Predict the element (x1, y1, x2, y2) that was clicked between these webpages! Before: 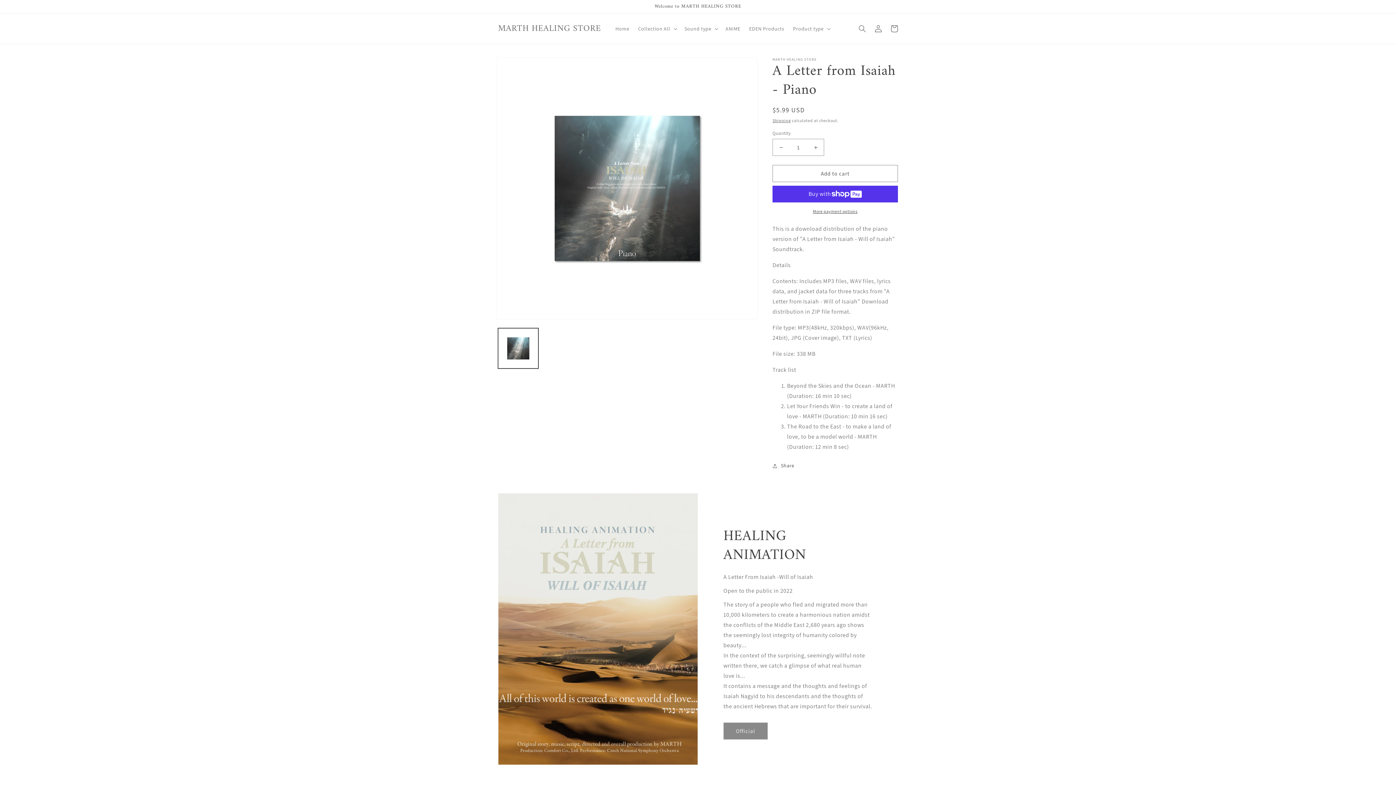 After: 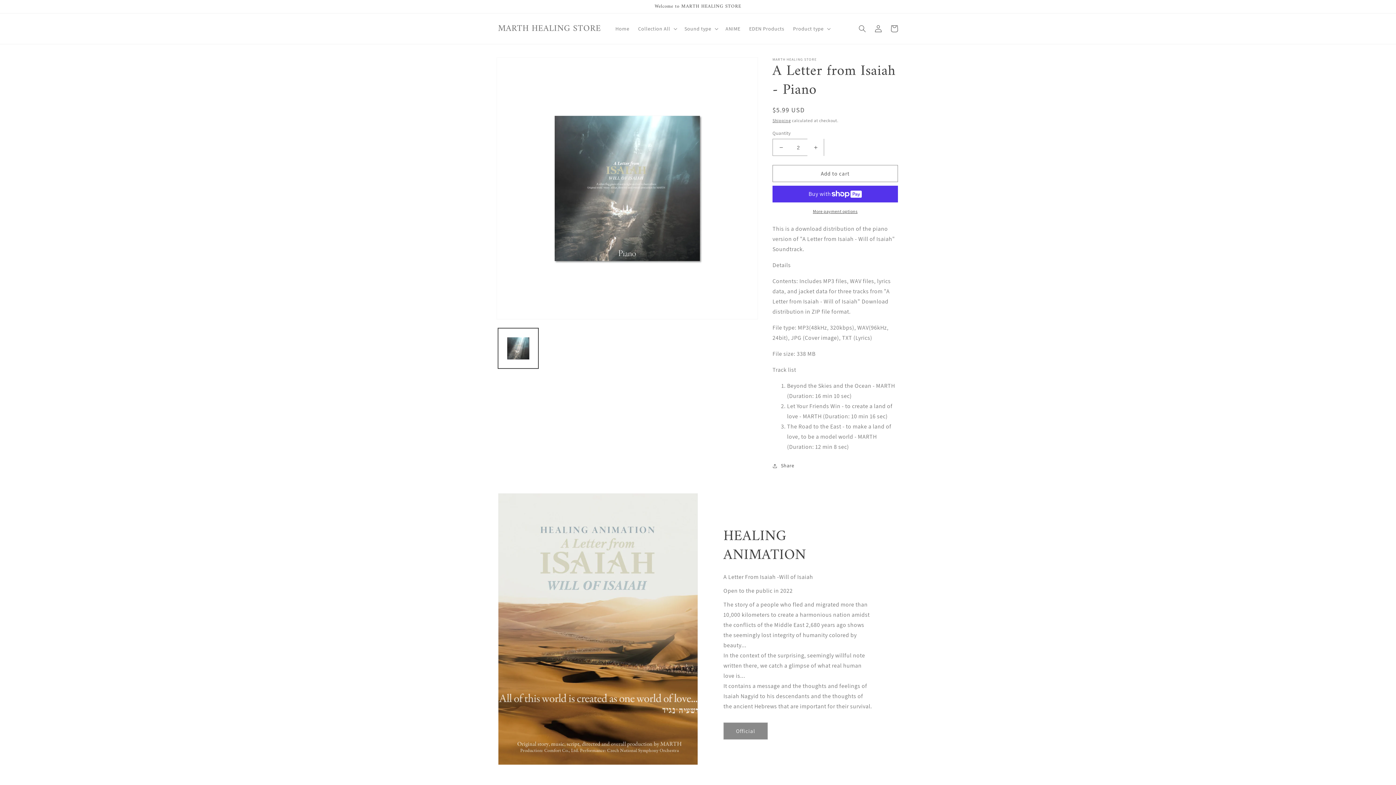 Action: bbox: (807, 138, 824, 156) label: Increase quantity for A Letter from Isaiah - Piano